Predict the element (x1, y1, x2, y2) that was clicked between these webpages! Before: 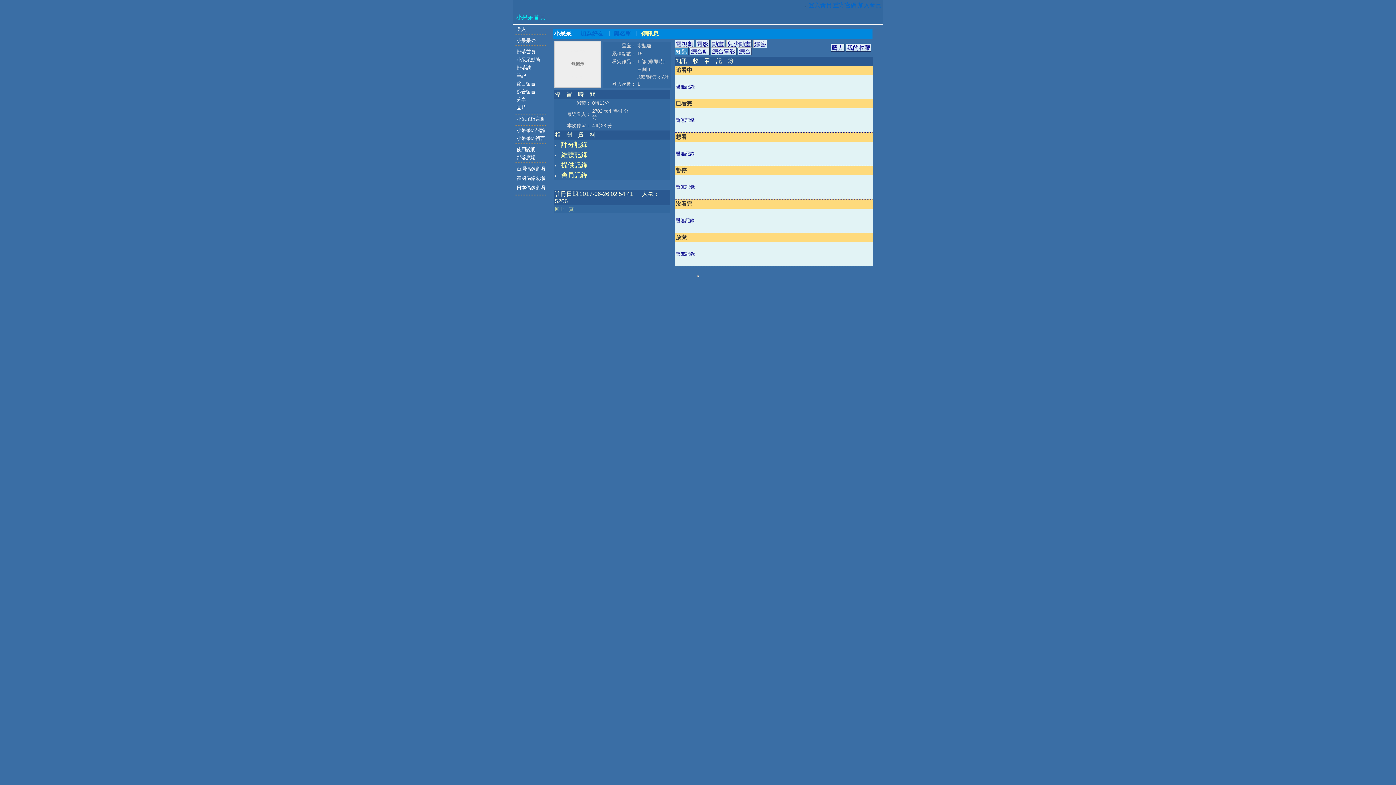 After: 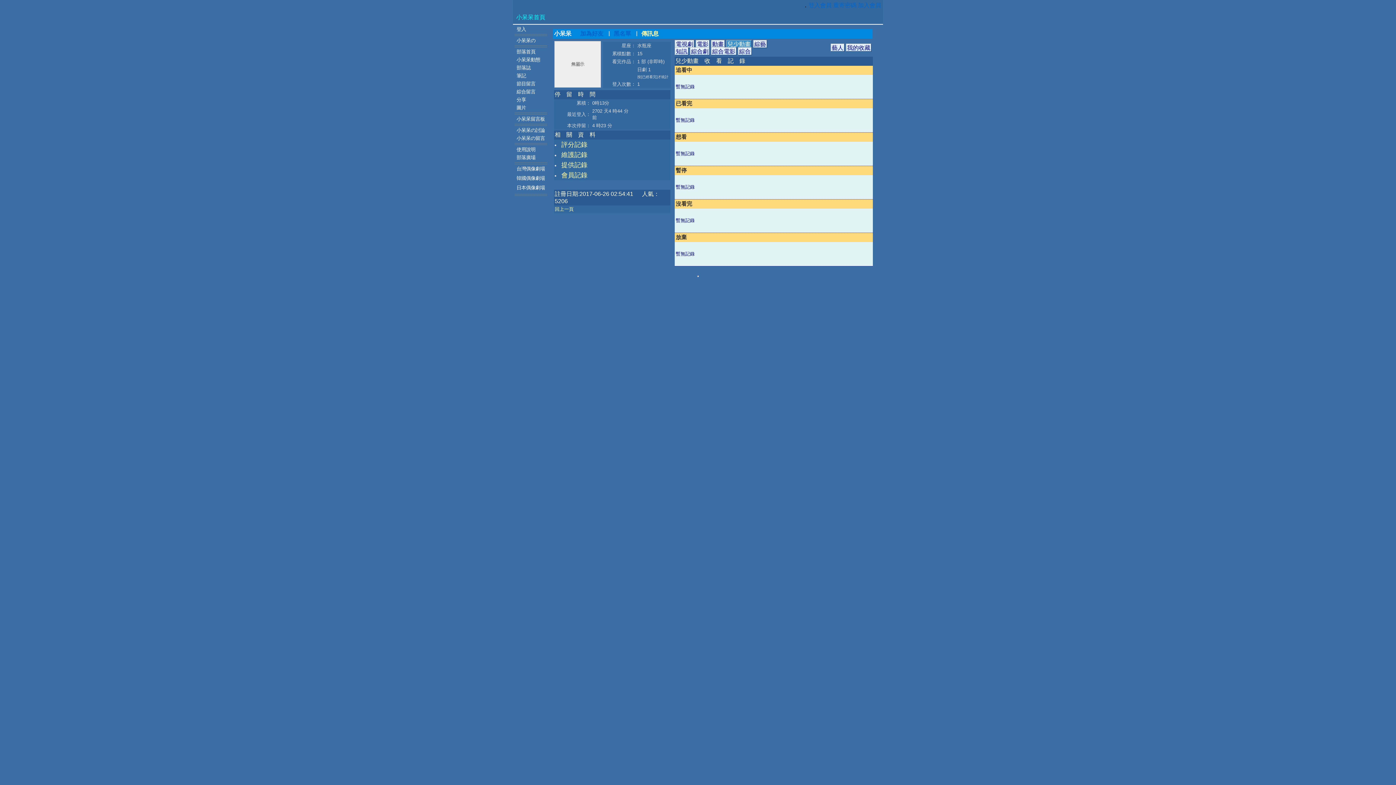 Action: label: 兒少動畫 bbox: (726, 40, 752, 48)